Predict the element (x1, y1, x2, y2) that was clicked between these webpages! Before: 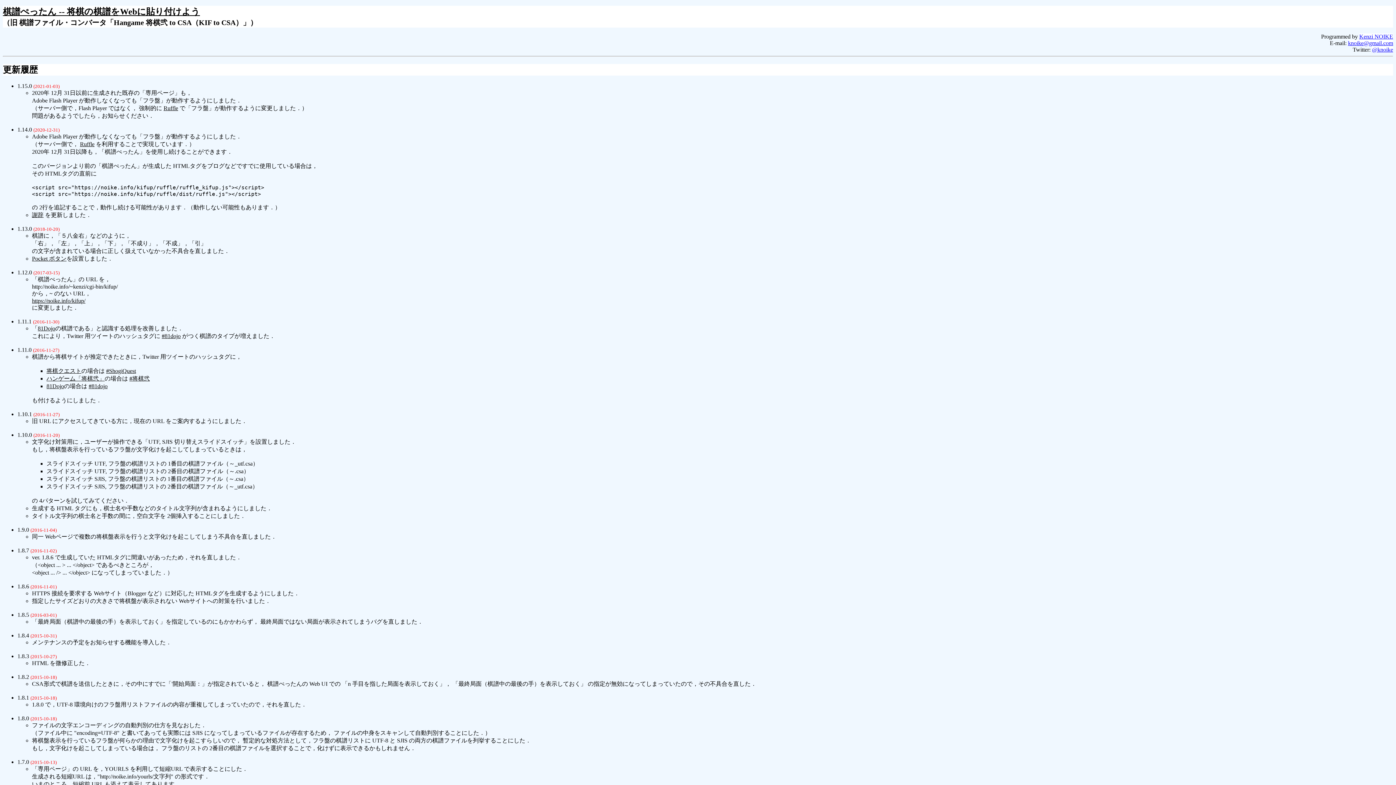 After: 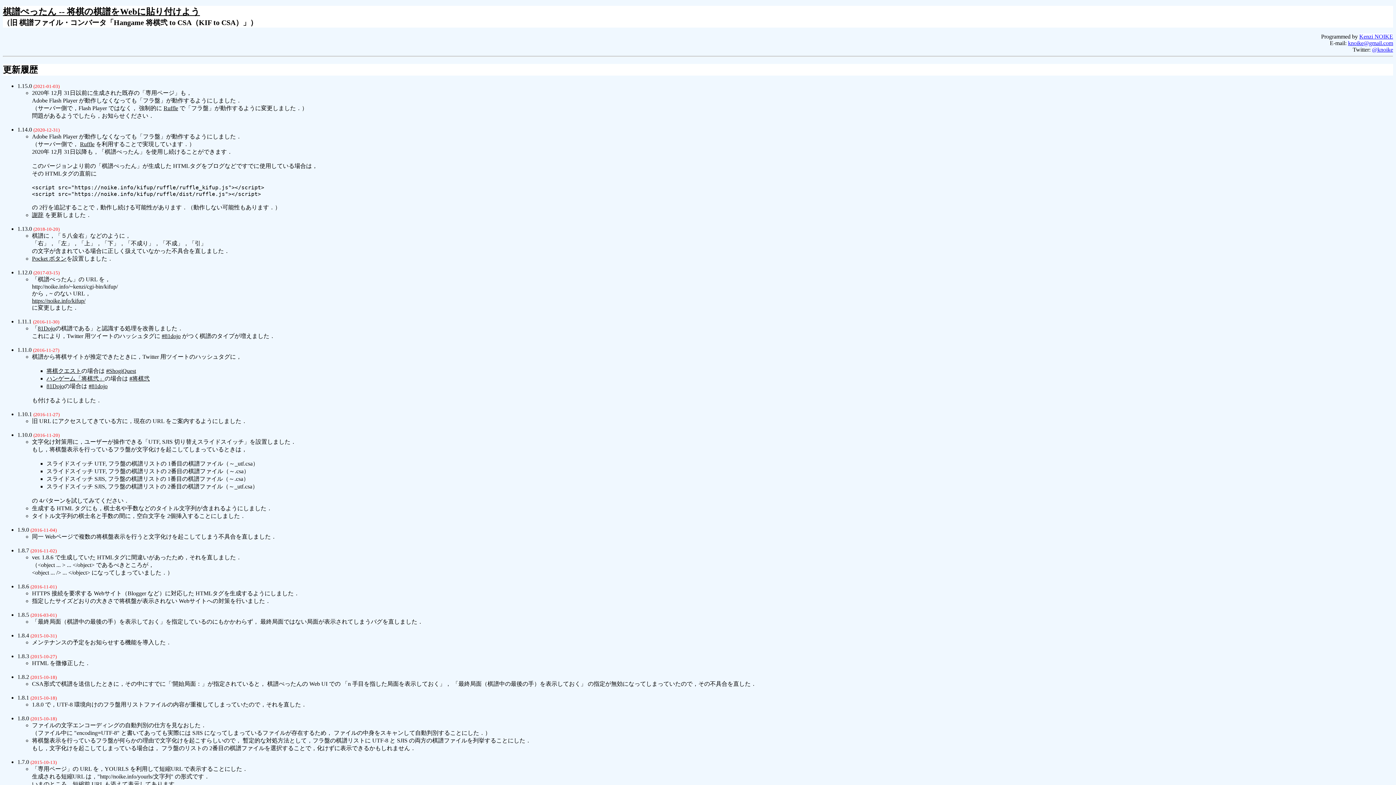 Action: bbox: (1348, 40, 1393, 46) label: knoike@gmail.com